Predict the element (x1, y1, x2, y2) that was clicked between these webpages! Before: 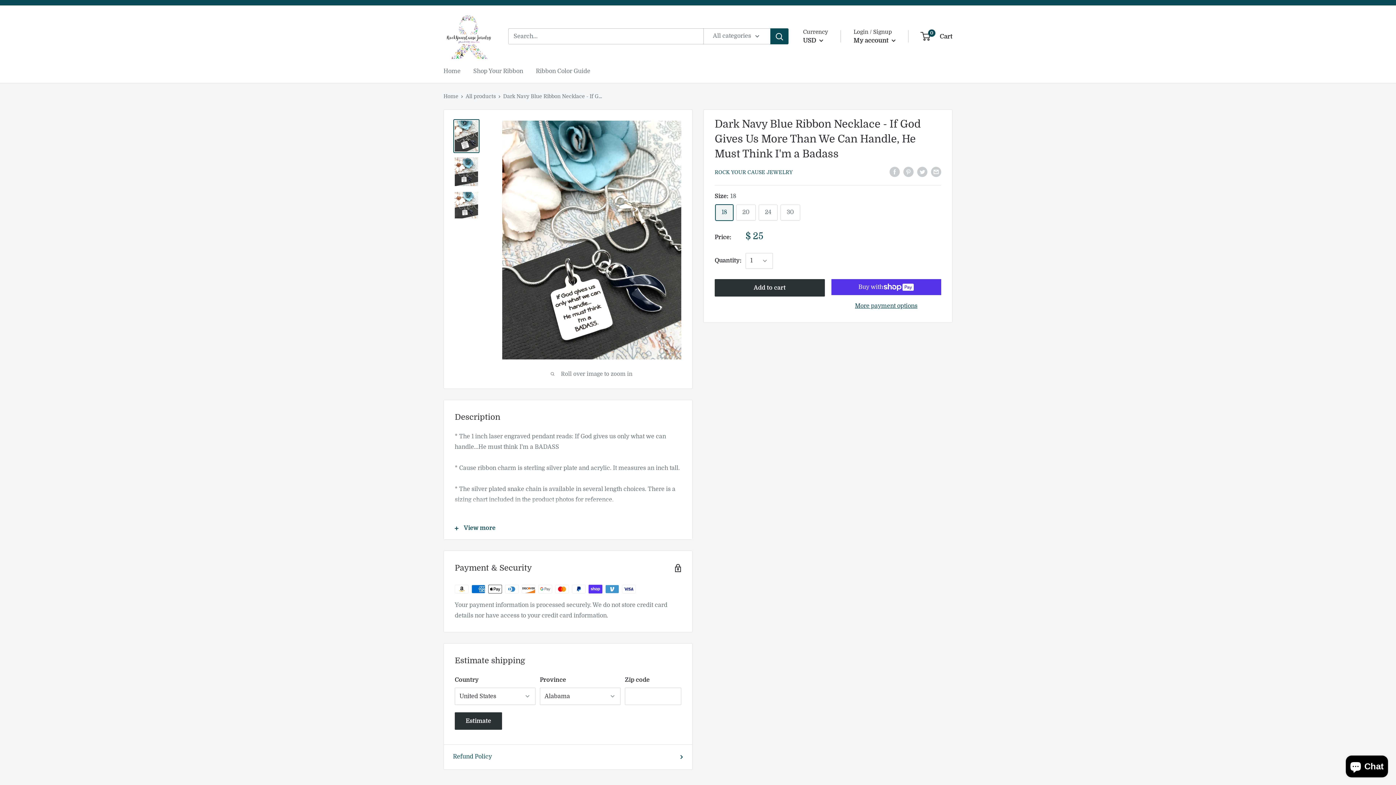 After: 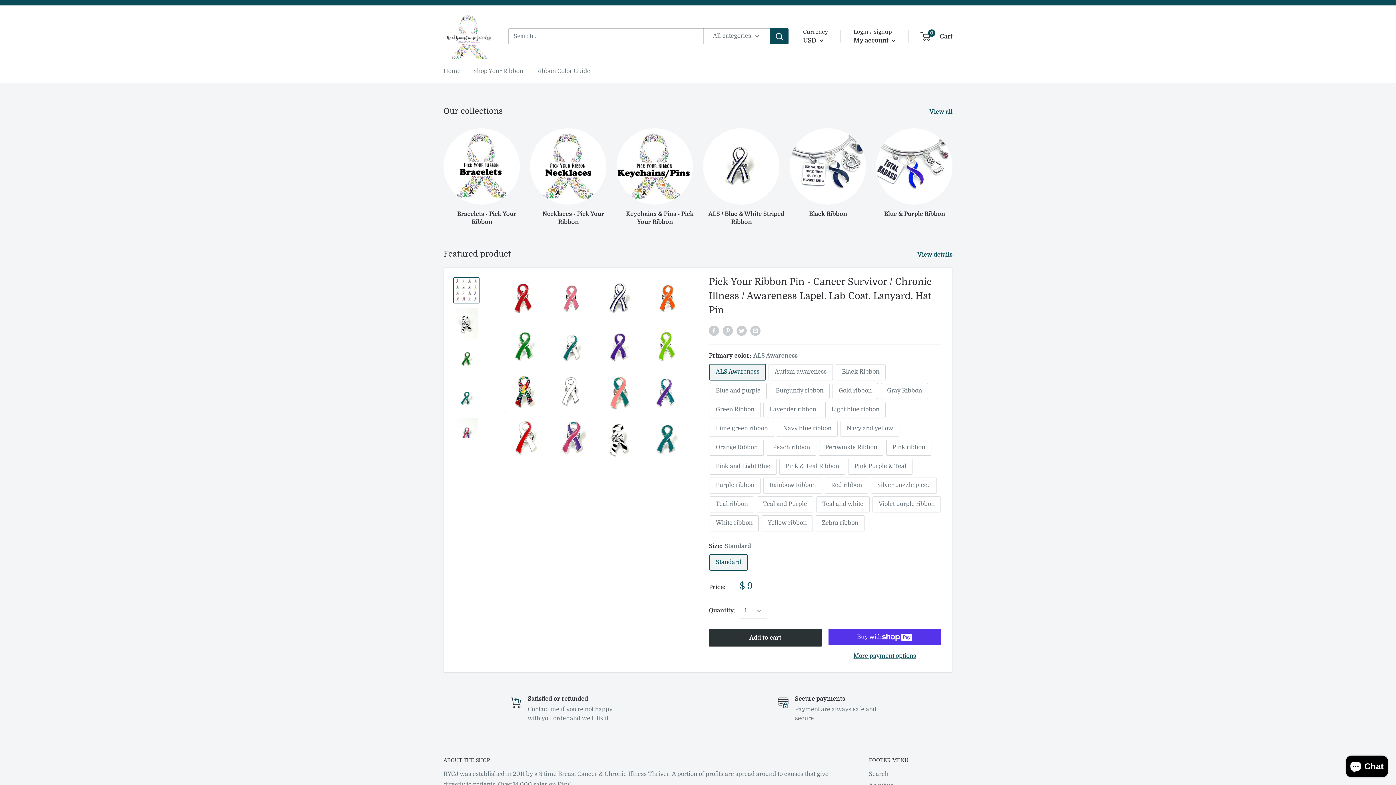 Action: bbox: (443, 12, 493, 60)